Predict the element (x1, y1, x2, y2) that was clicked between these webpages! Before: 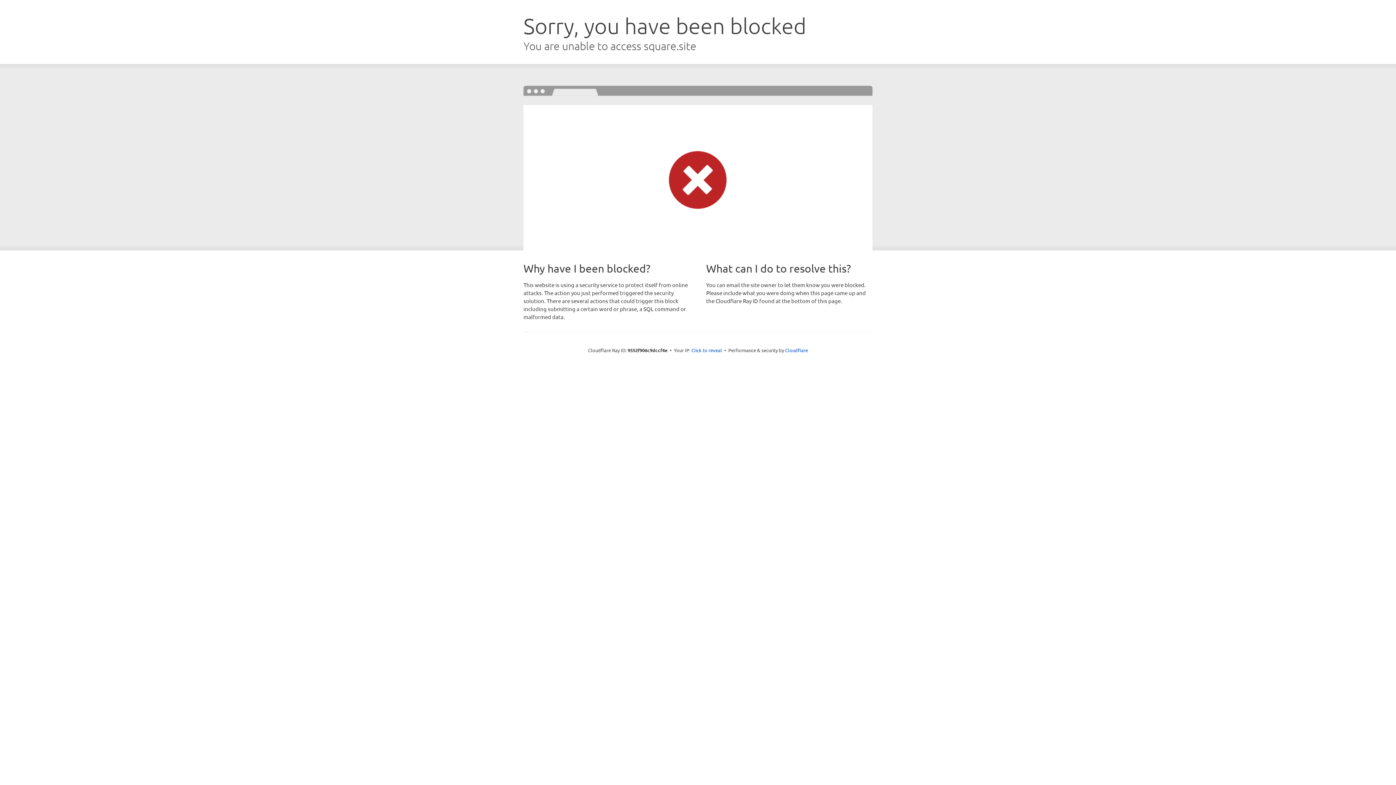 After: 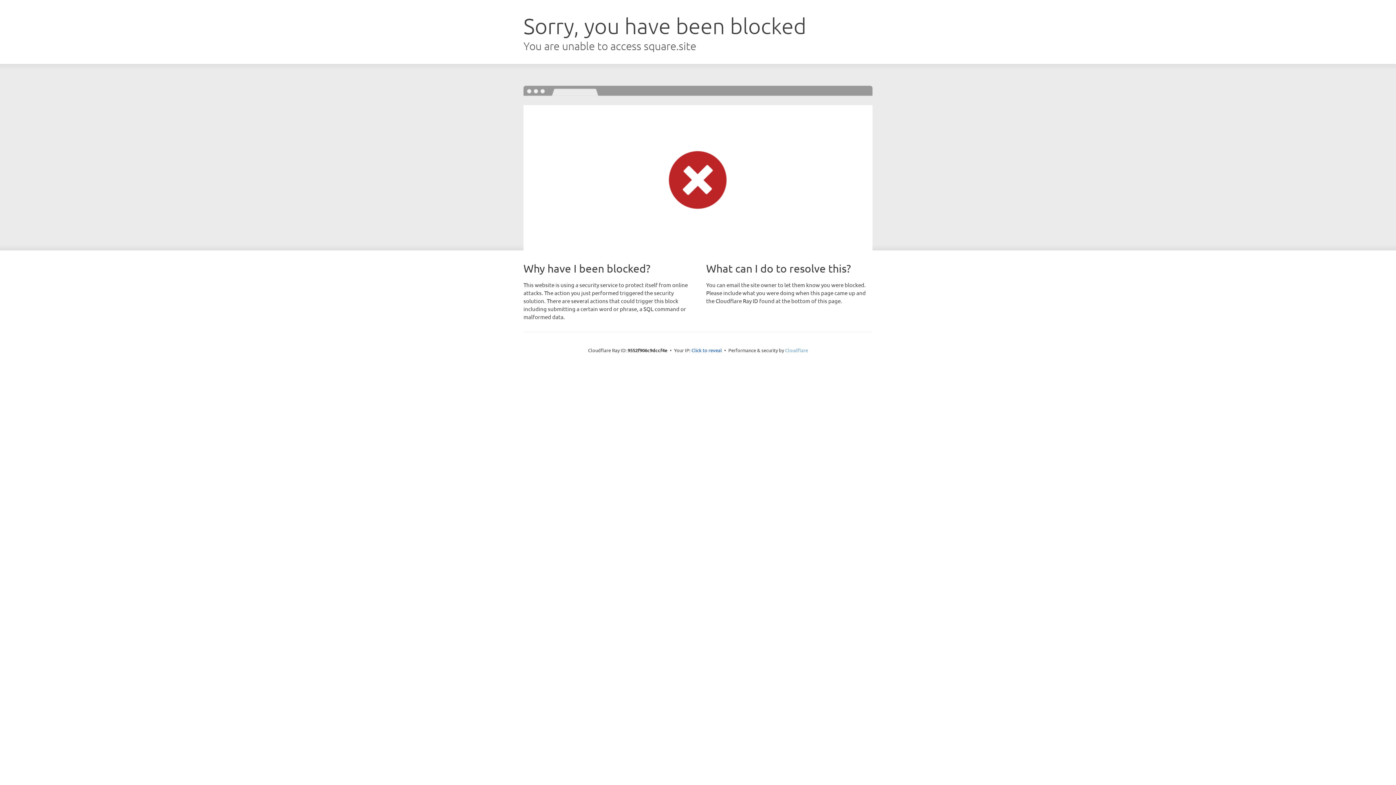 Action: label: Cloudflare bbox: (785, 347, 808, 353)